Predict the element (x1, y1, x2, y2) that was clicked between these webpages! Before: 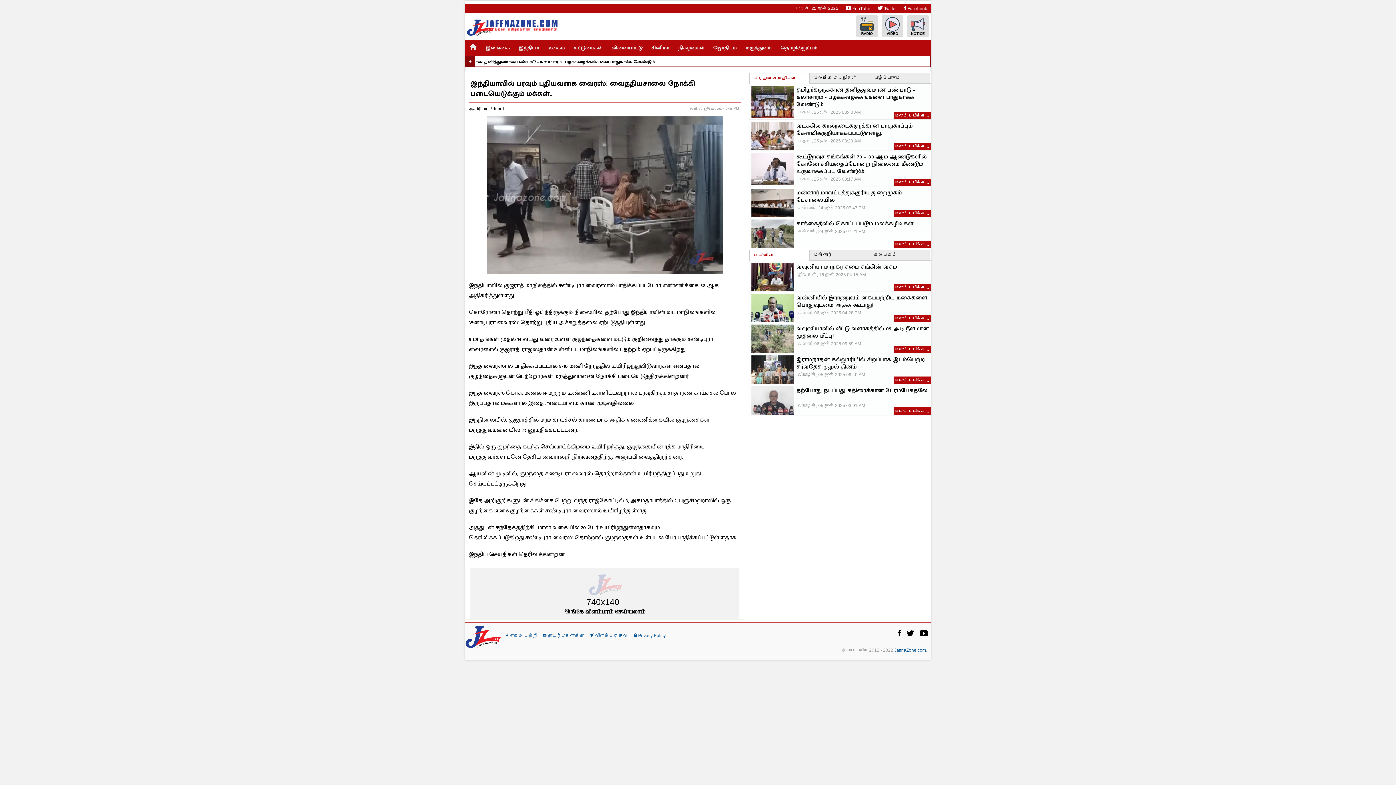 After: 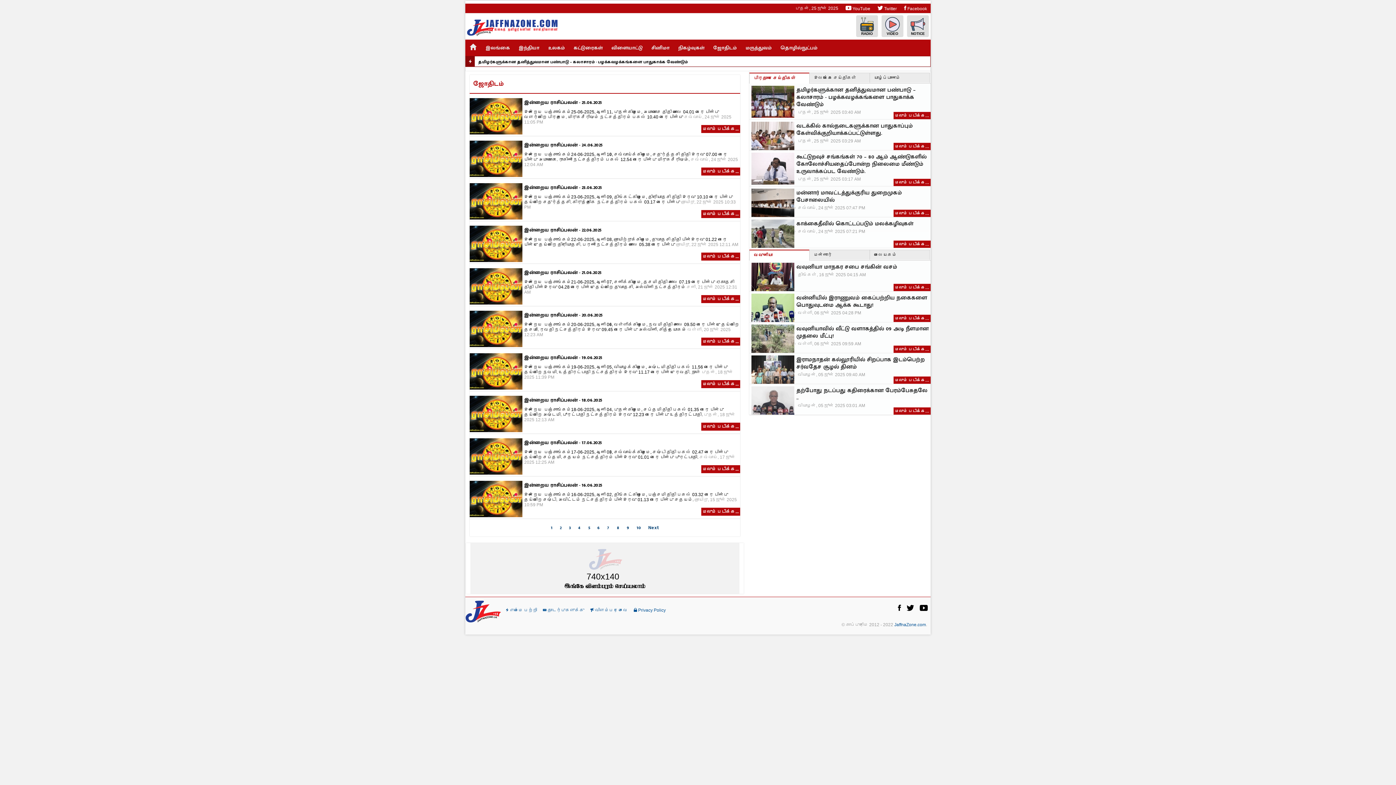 Action: label: ஜோதிடம் bbox: (709, 39, 741, 56)